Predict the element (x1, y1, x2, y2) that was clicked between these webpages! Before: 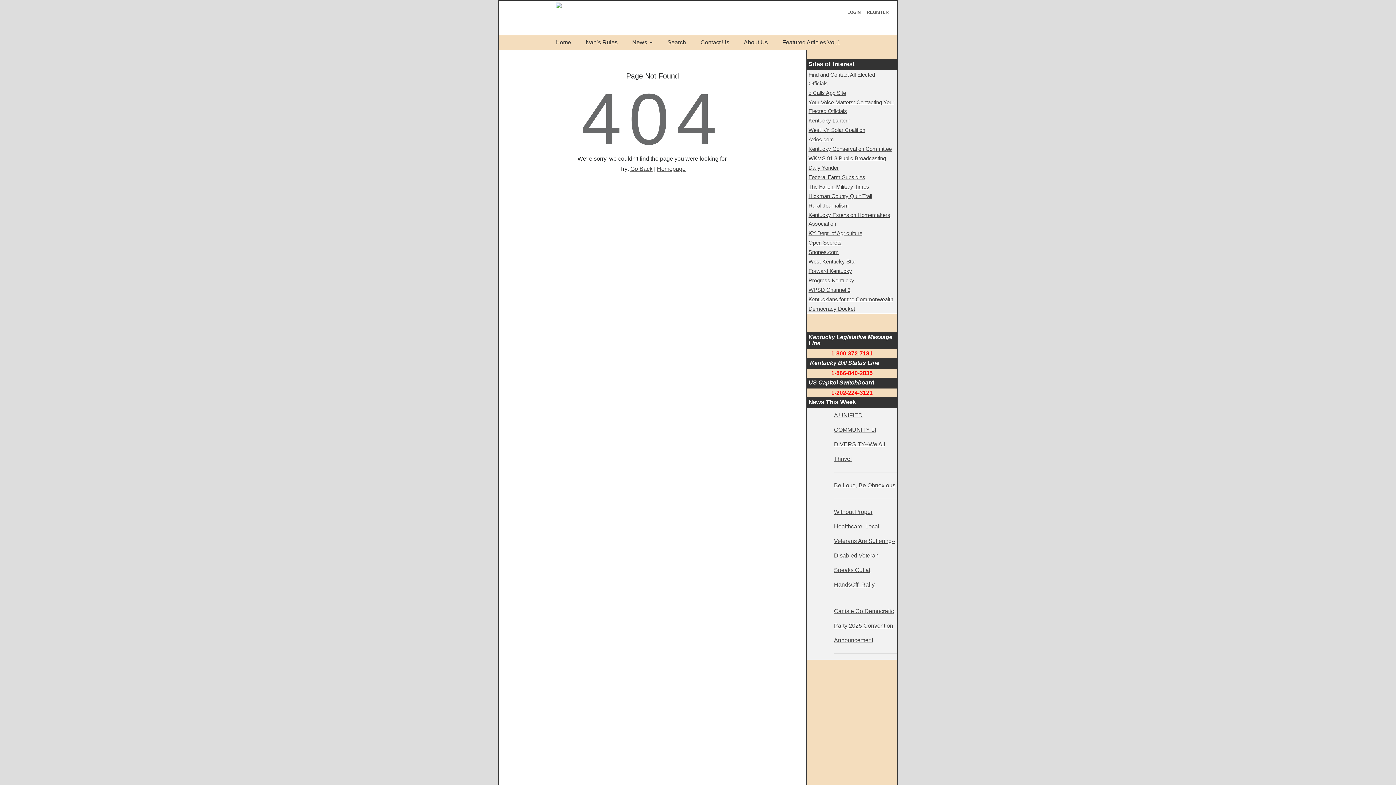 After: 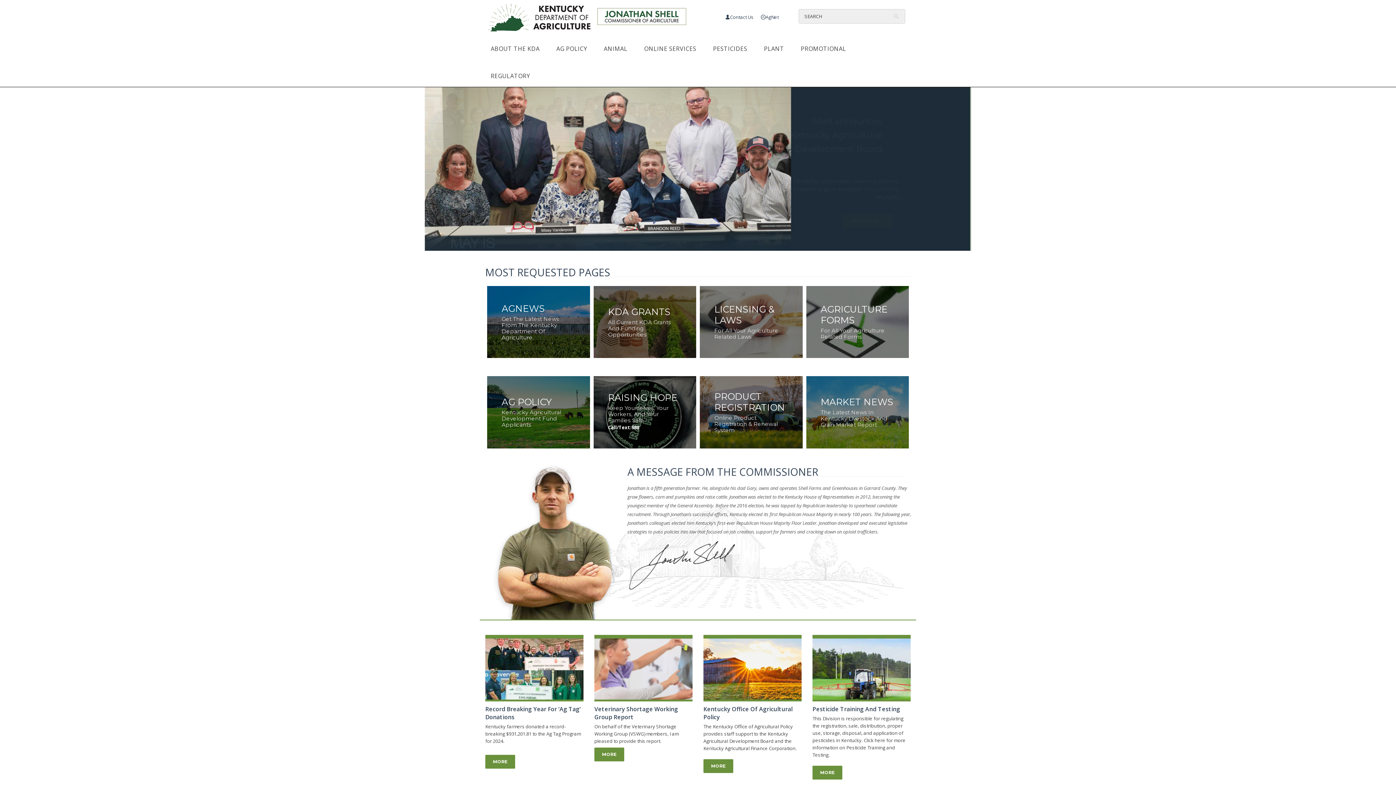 Action: bbox: (808, 230, 862, 236) label: KY Dept. of Agriculture